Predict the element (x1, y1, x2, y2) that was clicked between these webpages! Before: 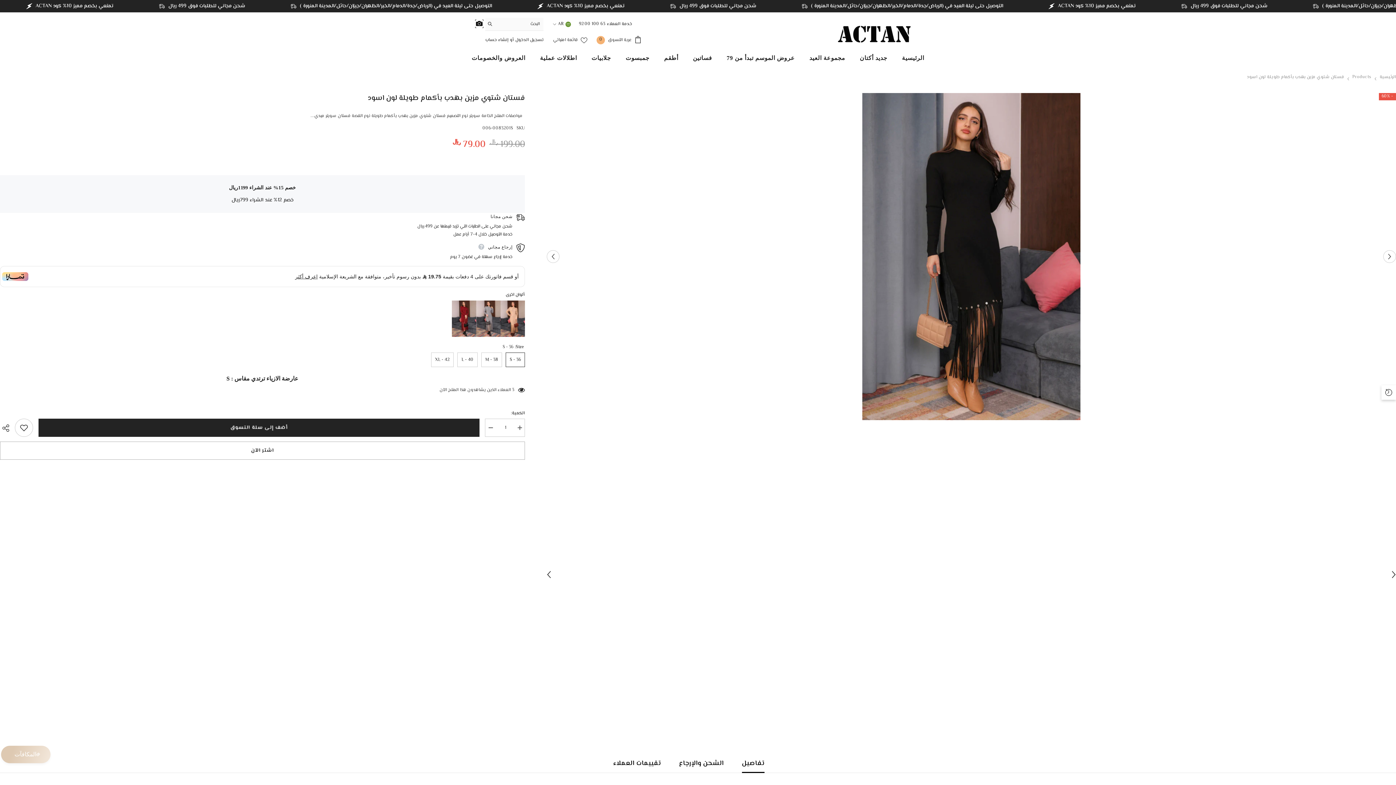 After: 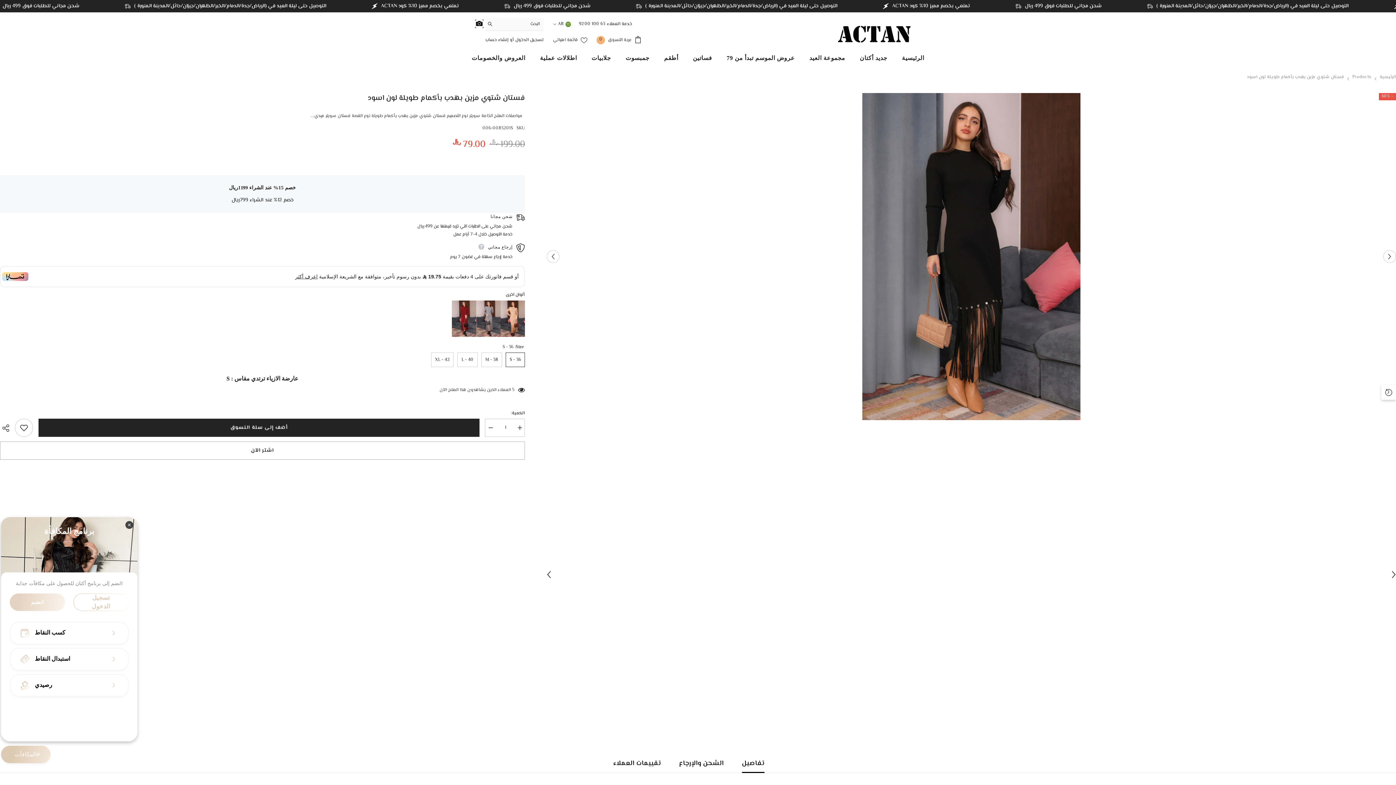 Action: bbox: (1, 746, 50, 763) label: BON-Loyalty-btn